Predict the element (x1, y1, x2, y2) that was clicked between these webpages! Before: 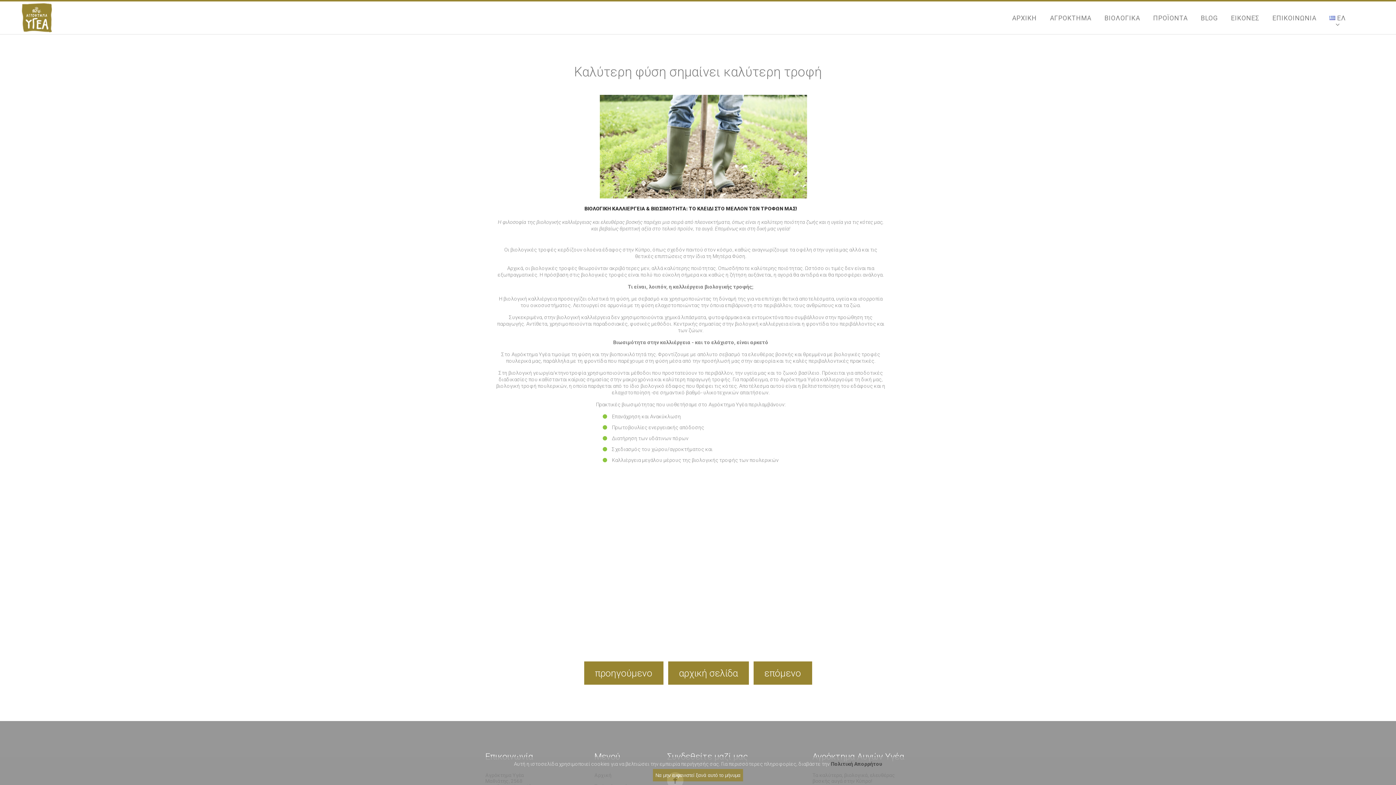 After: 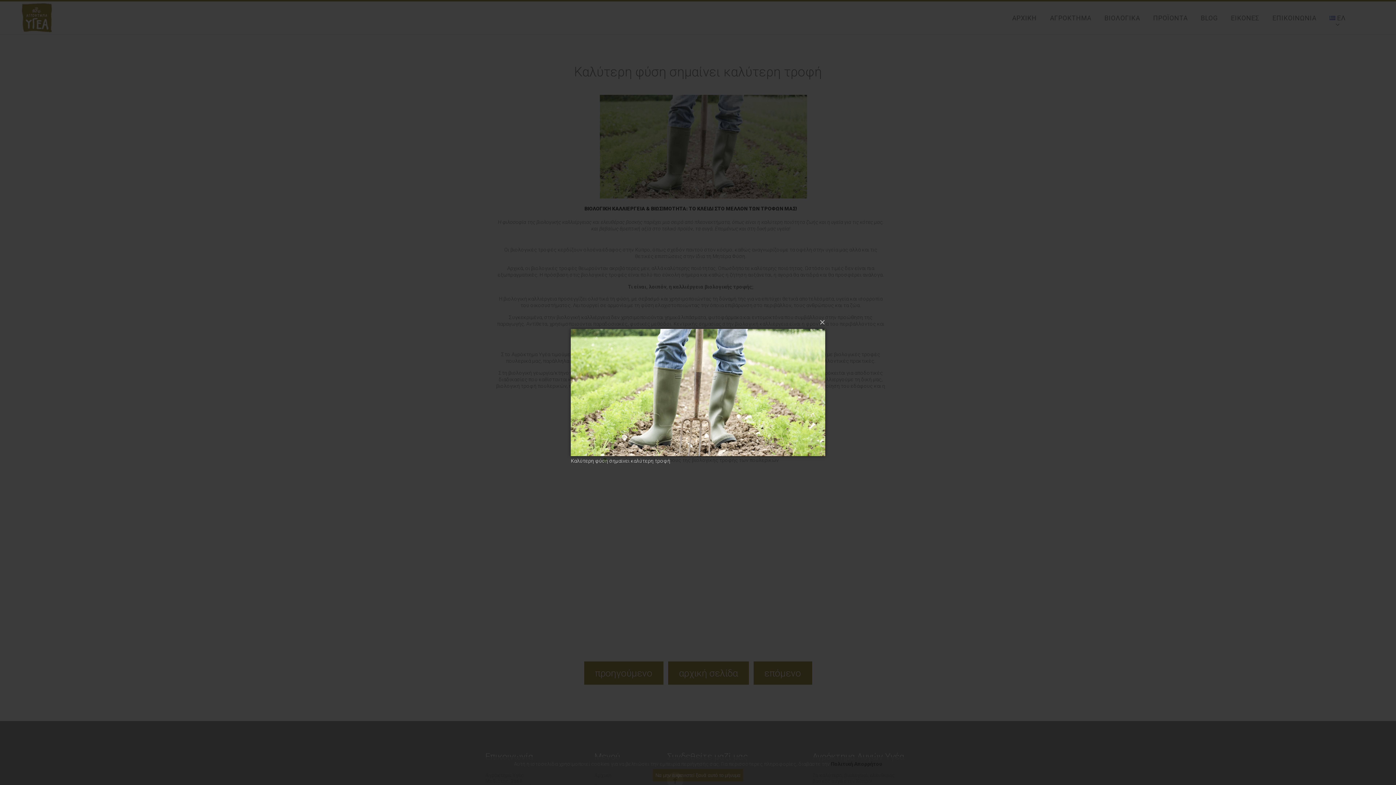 Action: bbox: (600, 94, 807, 198)